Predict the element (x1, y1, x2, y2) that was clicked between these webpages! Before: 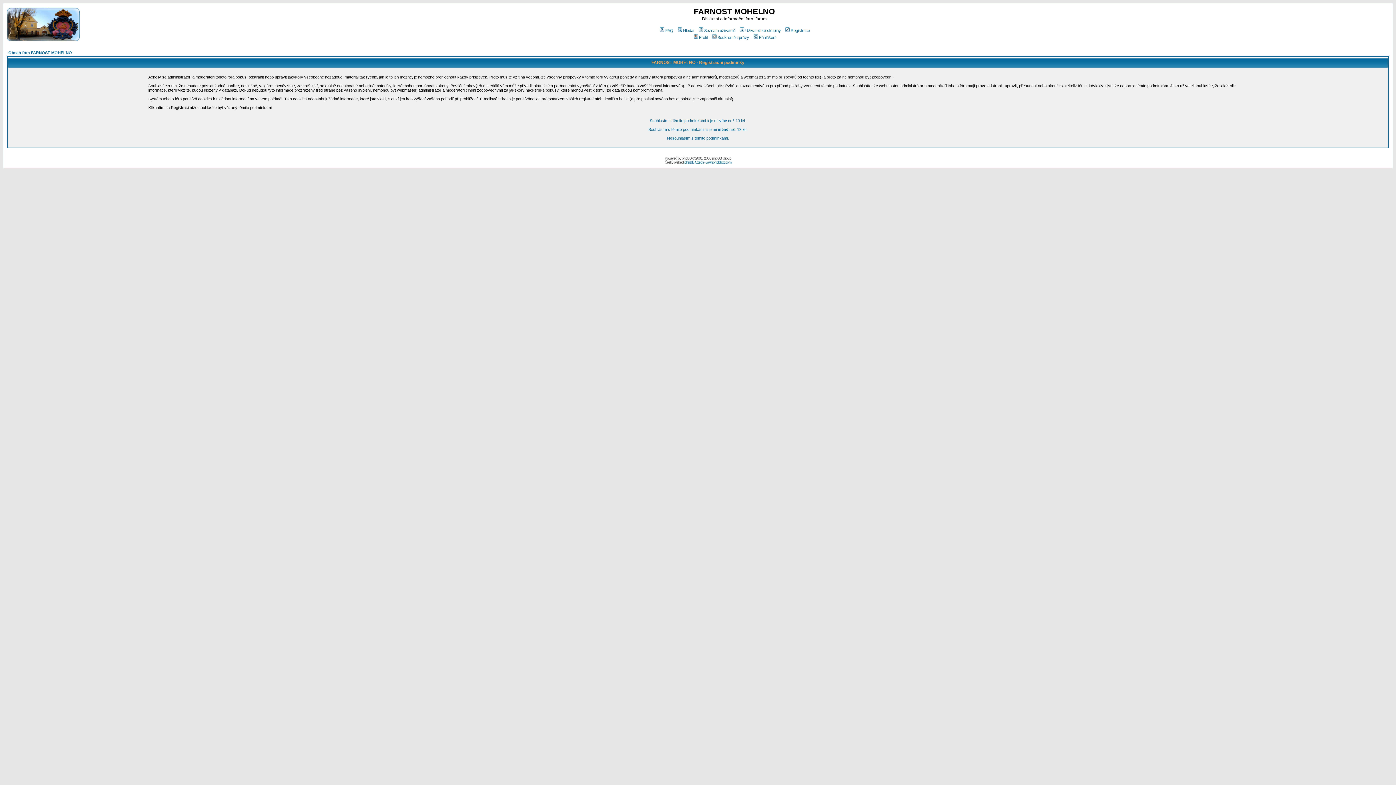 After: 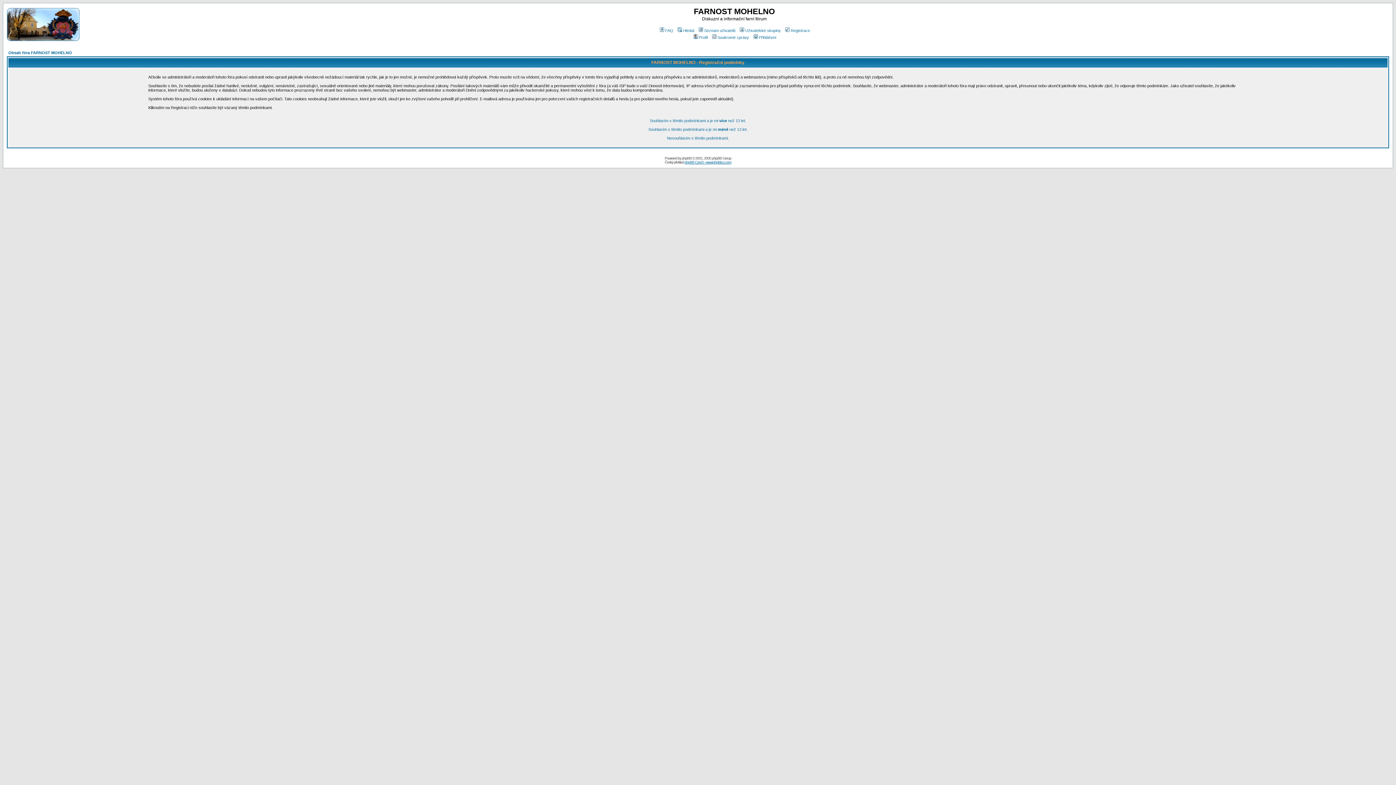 Action: bbox: (784, 28, 810, 32) label: Registrace